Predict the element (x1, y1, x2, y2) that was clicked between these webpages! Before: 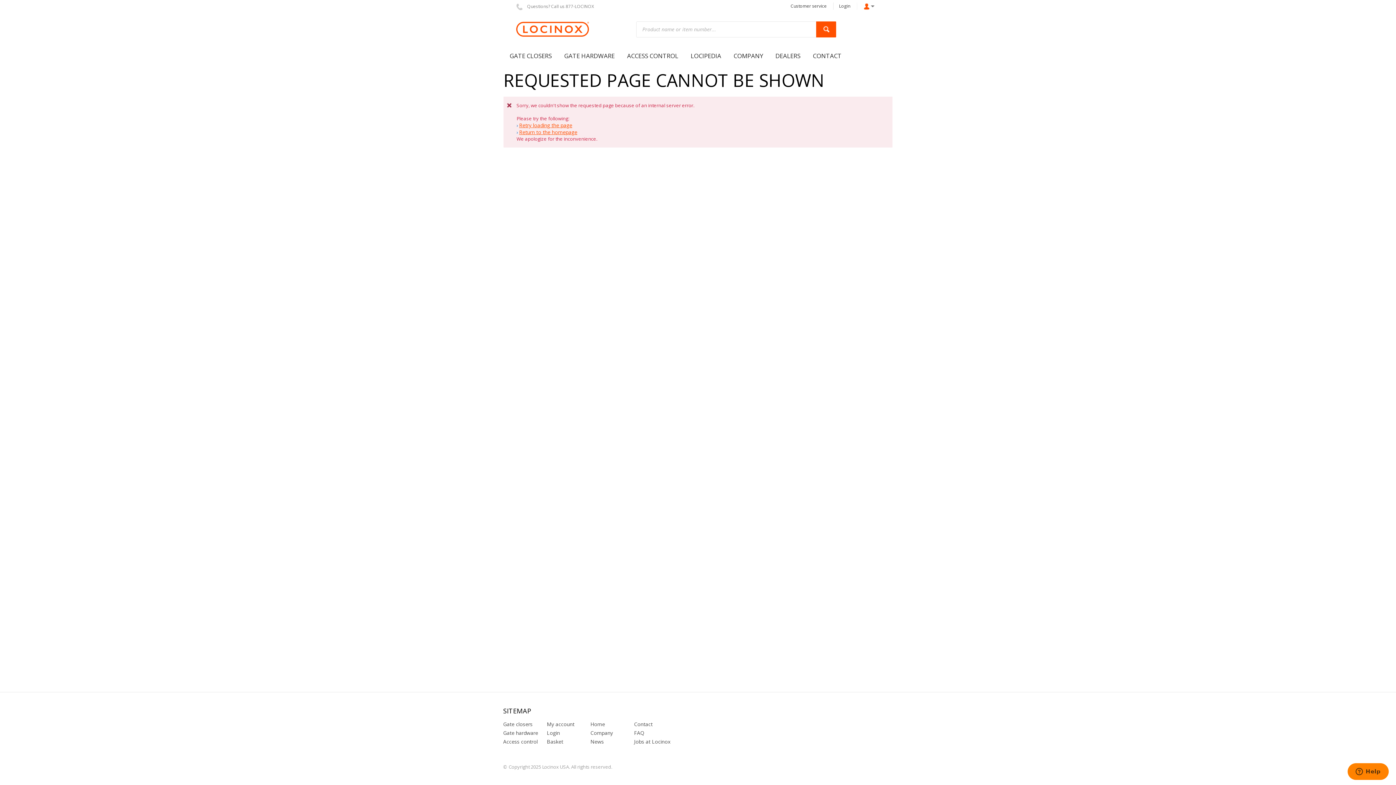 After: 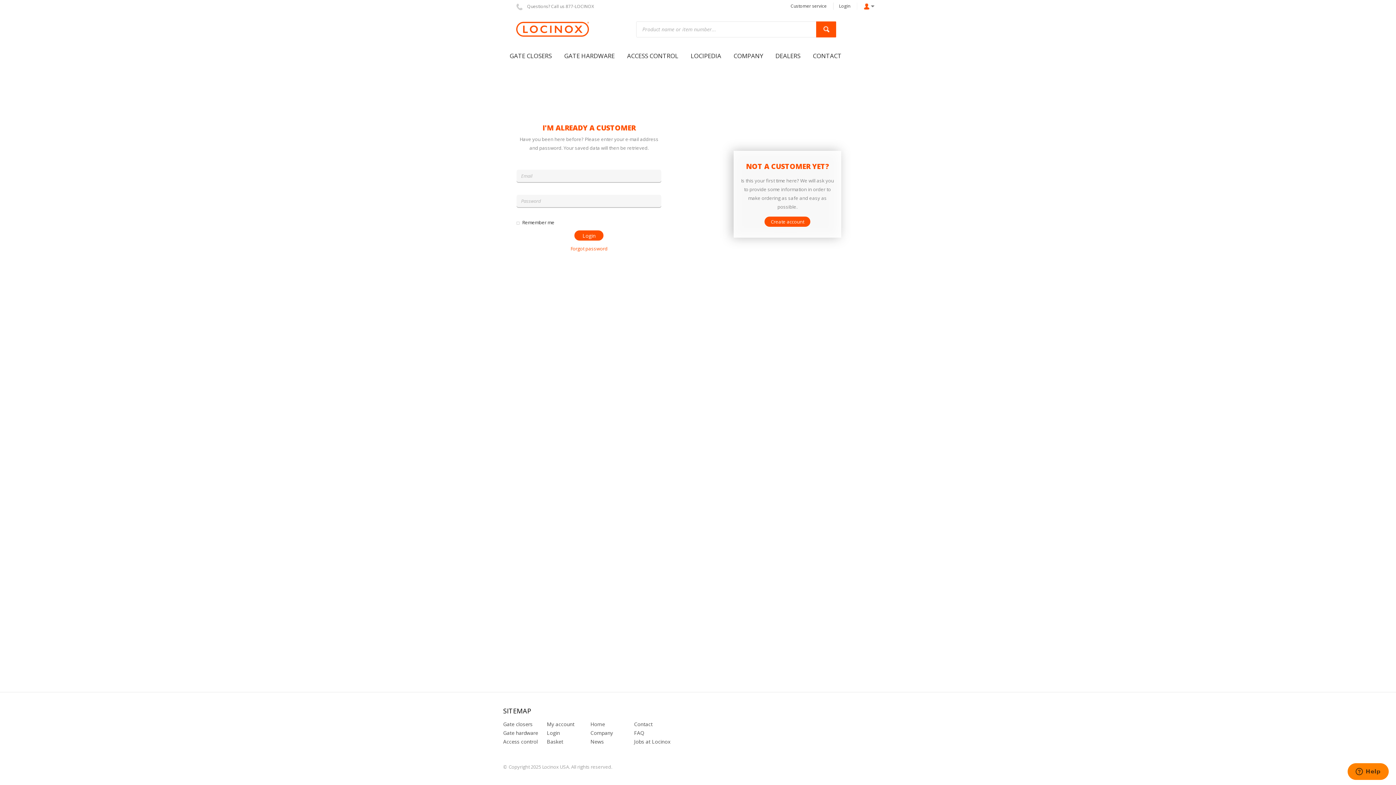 Action: bbox: (546, 729, 560, 736) label: Login